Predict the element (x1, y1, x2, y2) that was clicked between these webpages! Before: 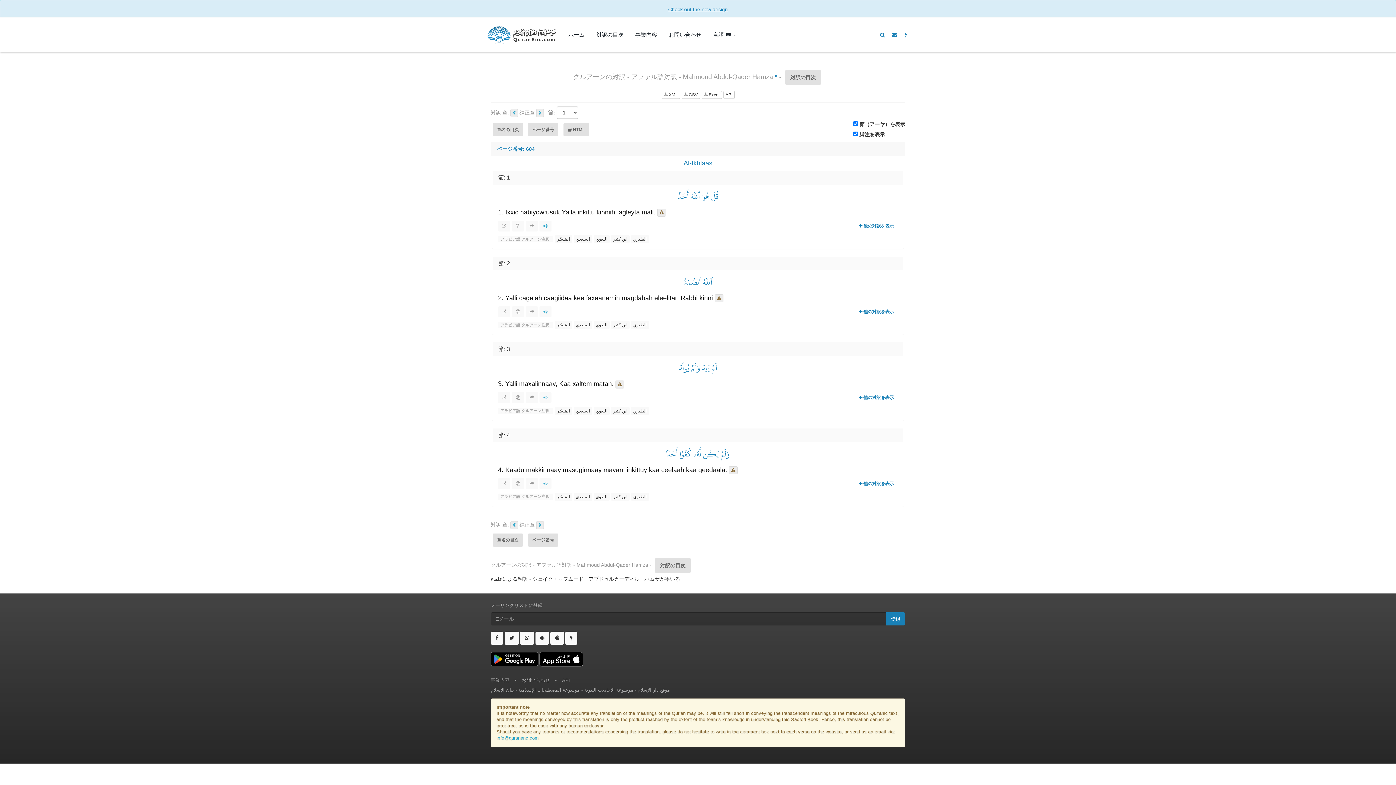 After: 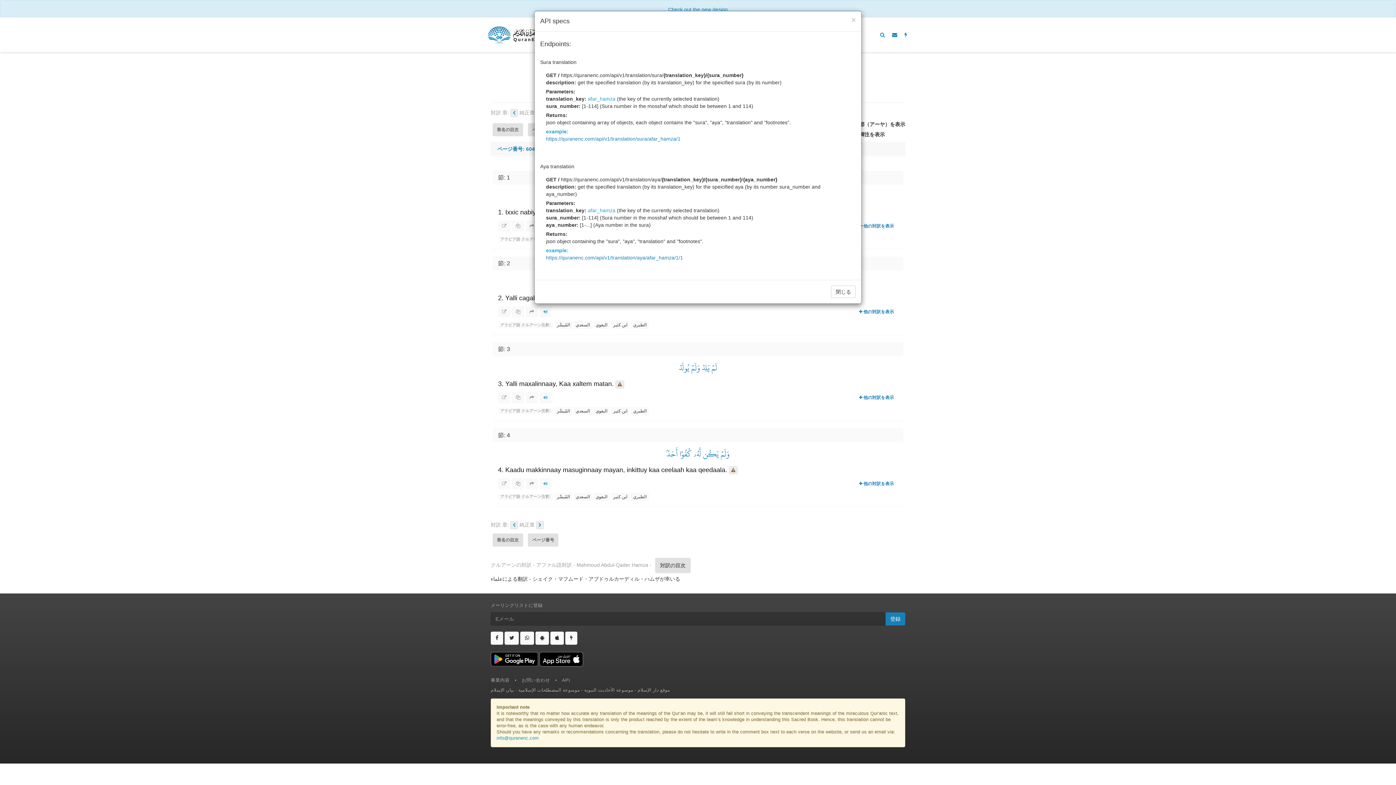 Action: label: API bbox: (723, 90, 734, 98)